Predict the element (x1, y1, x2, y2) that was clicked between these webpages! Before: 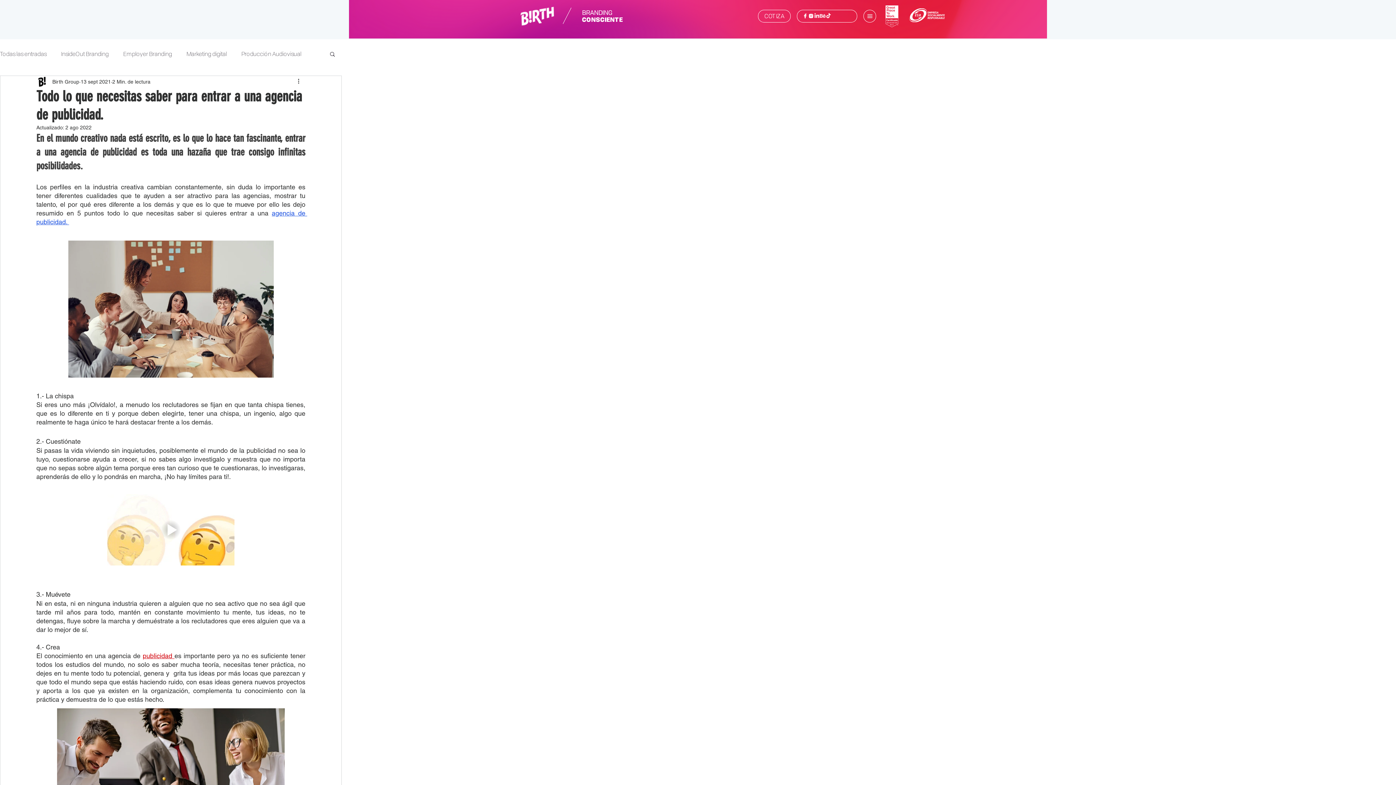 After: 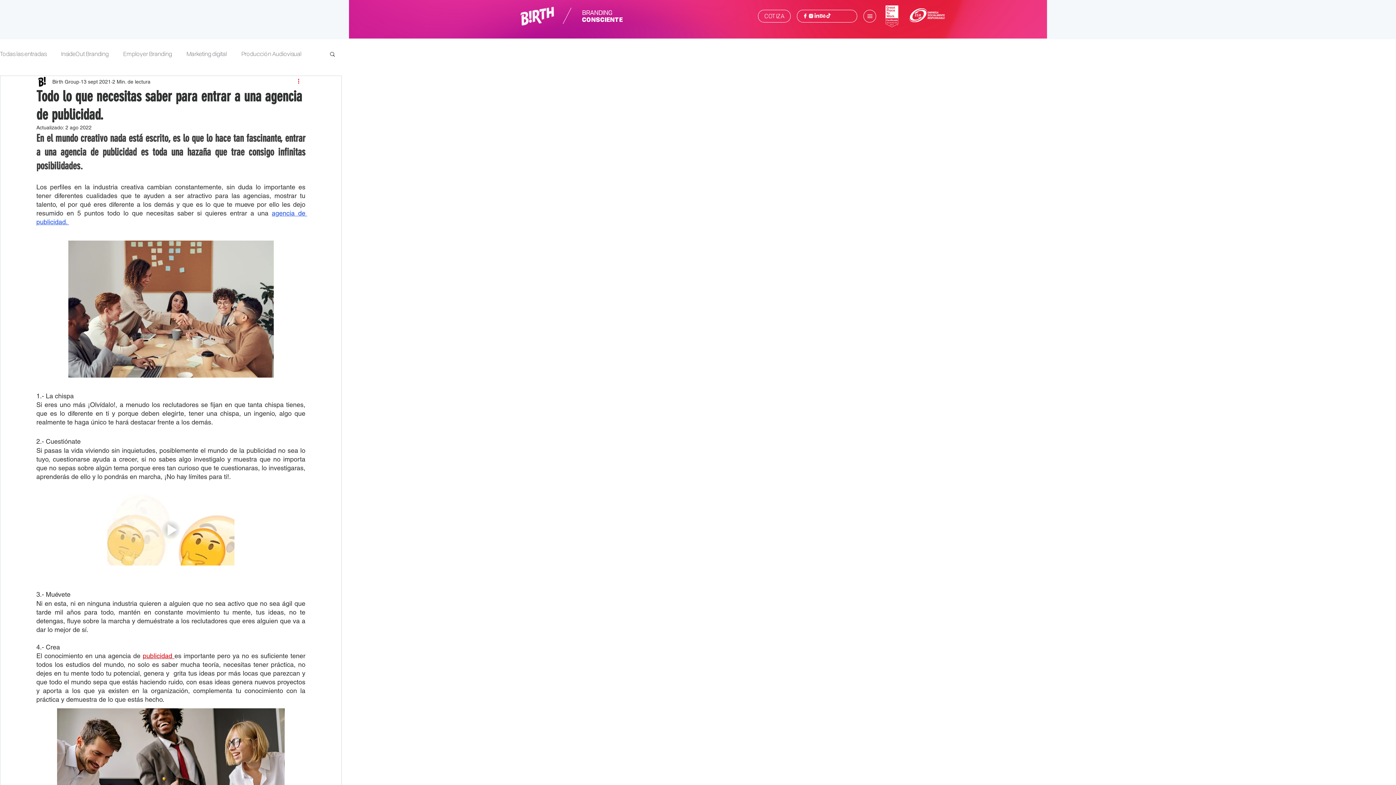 Action: bbox: (296, 77, 305, 86) label: Más acciones